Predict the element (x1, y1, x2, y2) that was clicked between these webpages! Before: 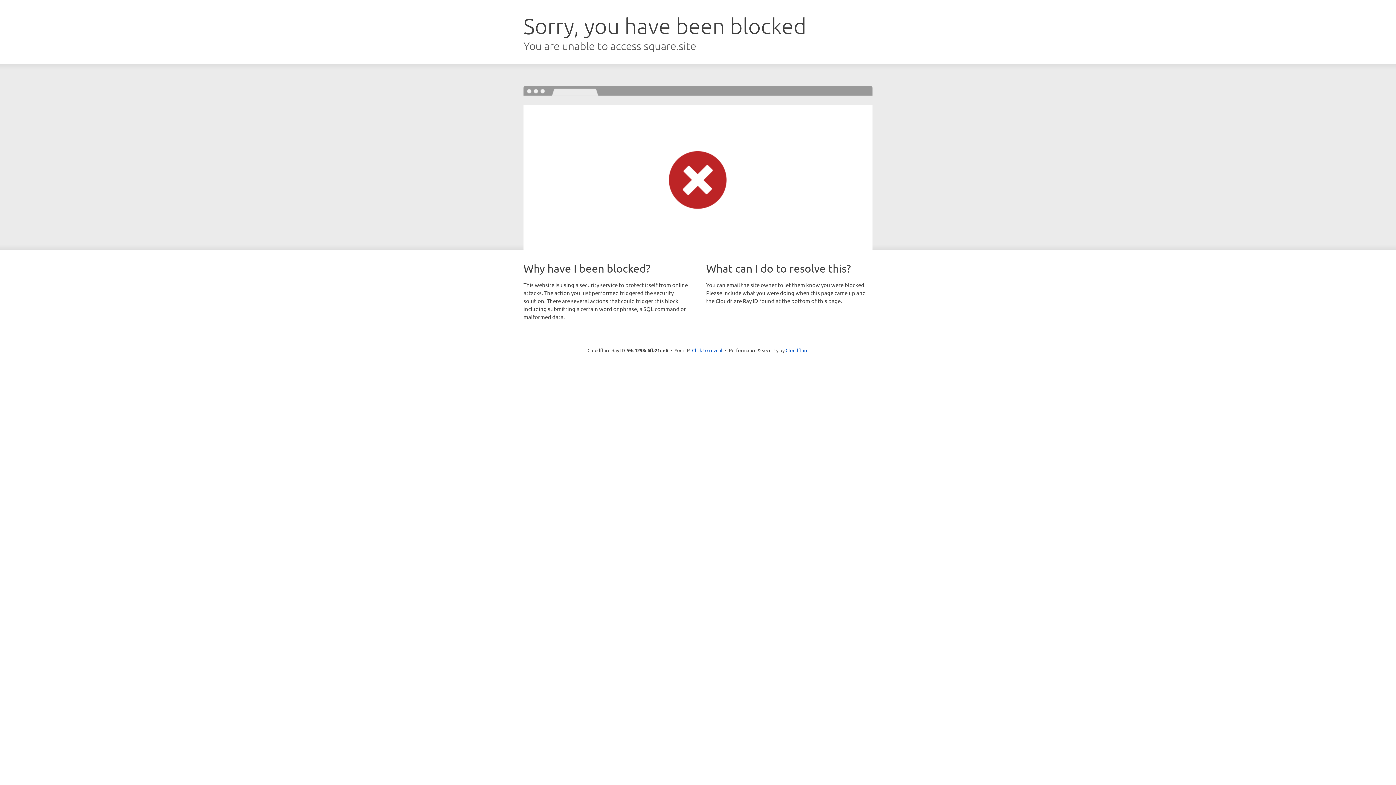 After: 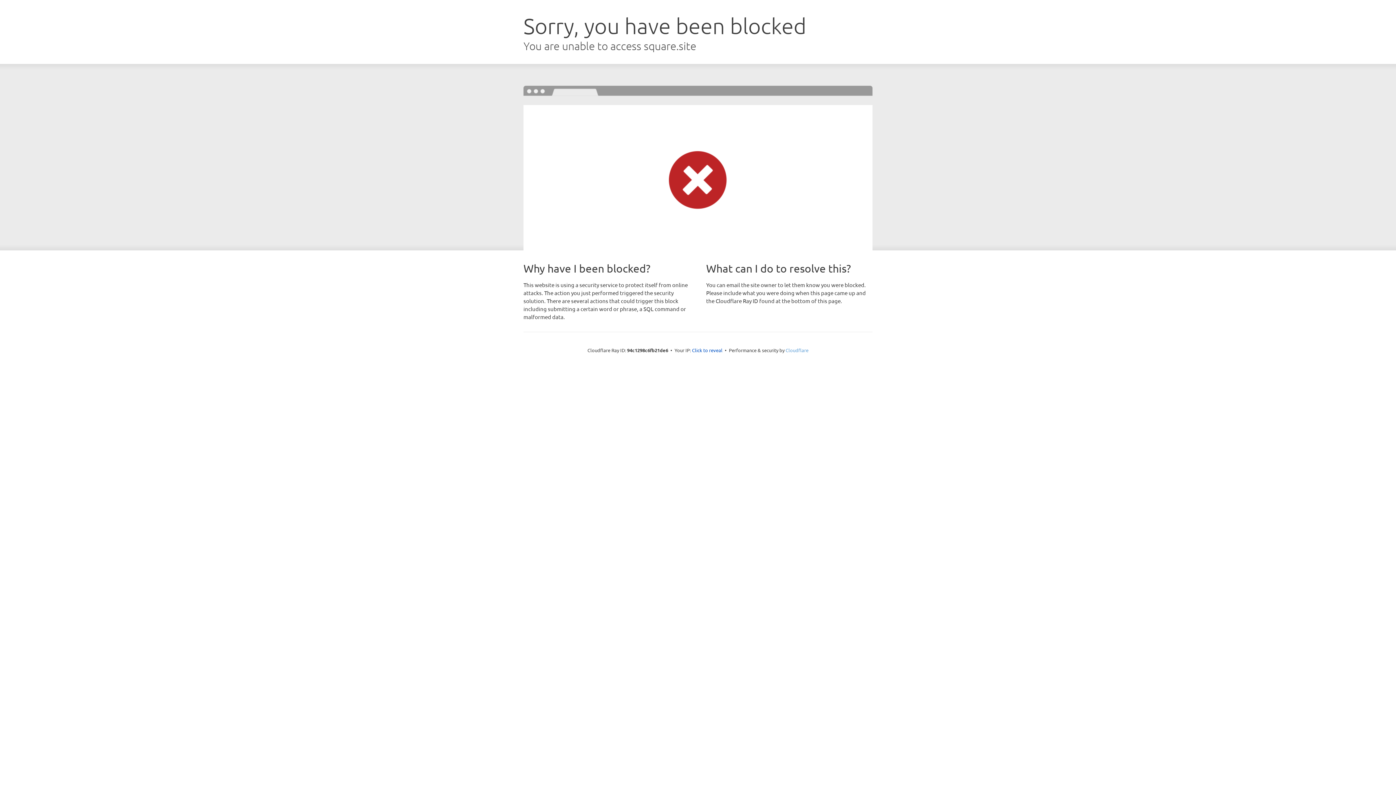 Action: bbox: (785, 347, 808, 353) label: Cloudflare